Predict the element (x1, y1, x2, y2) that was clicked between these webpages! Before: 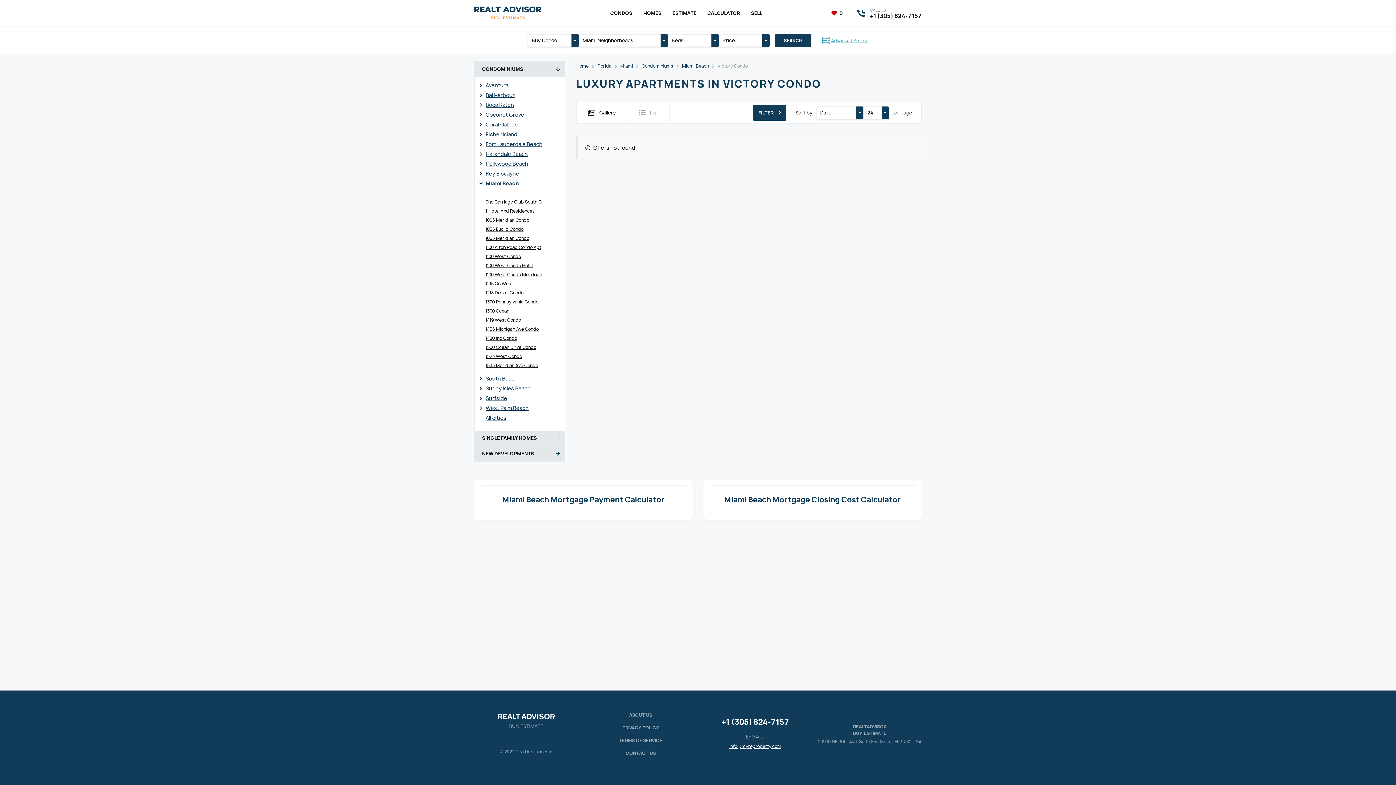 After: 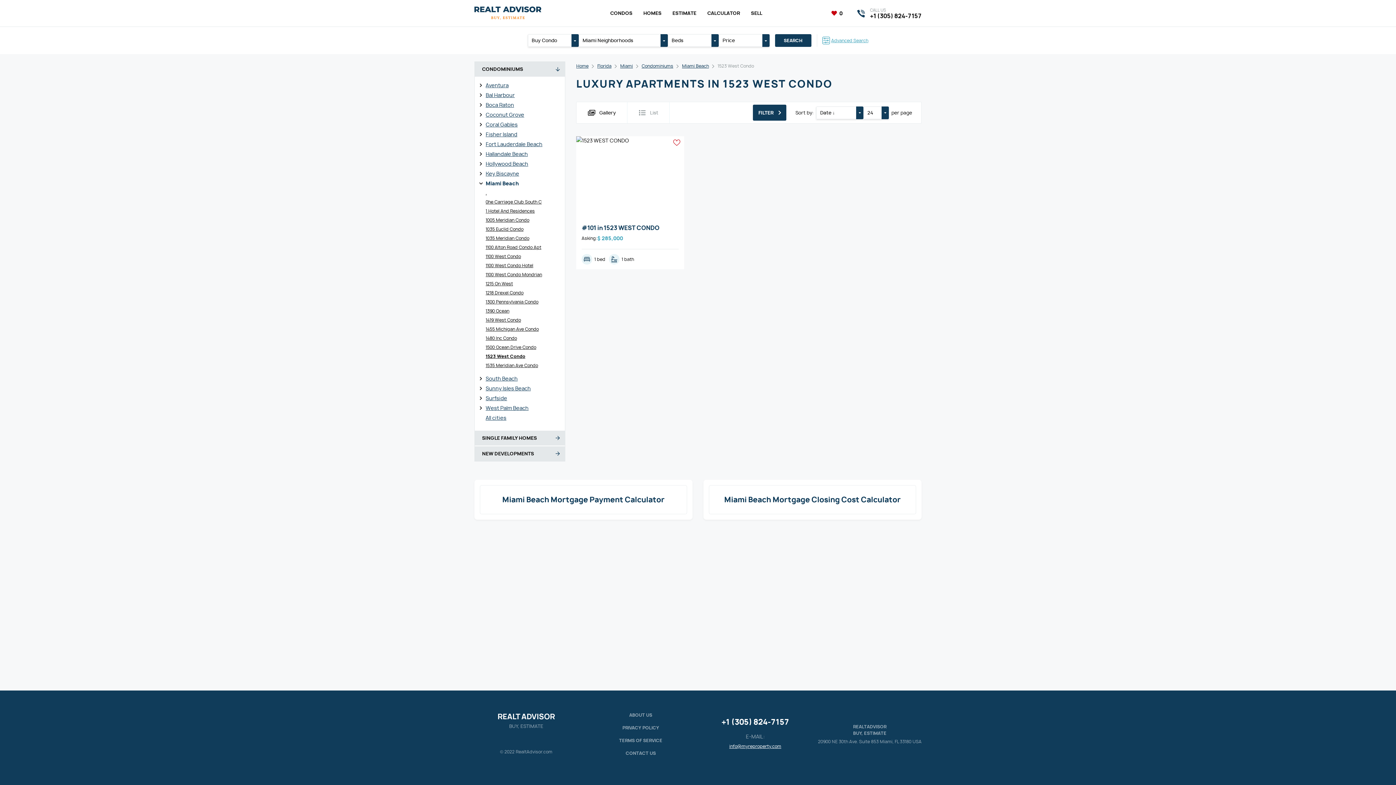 Action: bbox: (485, 352, 554, 361) label: 1523 West Condo